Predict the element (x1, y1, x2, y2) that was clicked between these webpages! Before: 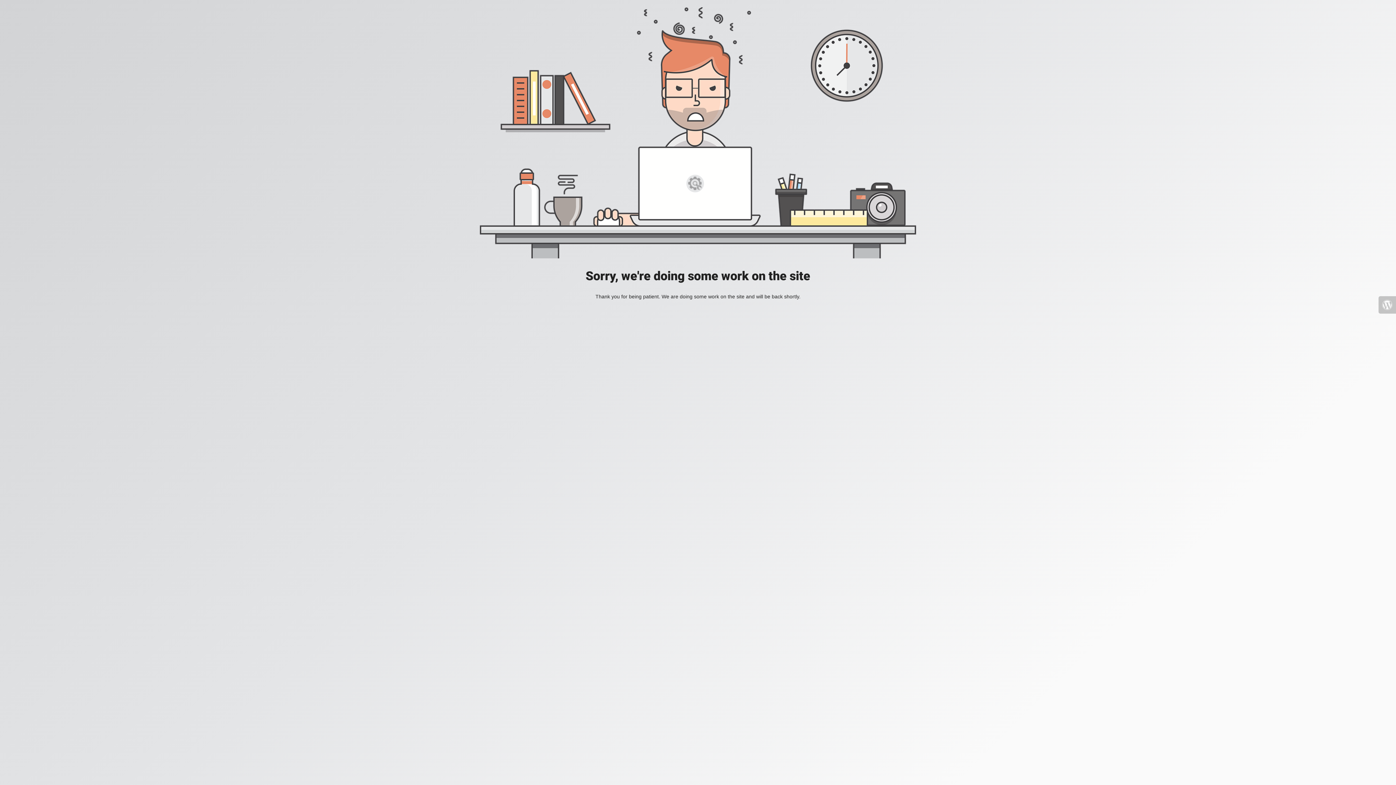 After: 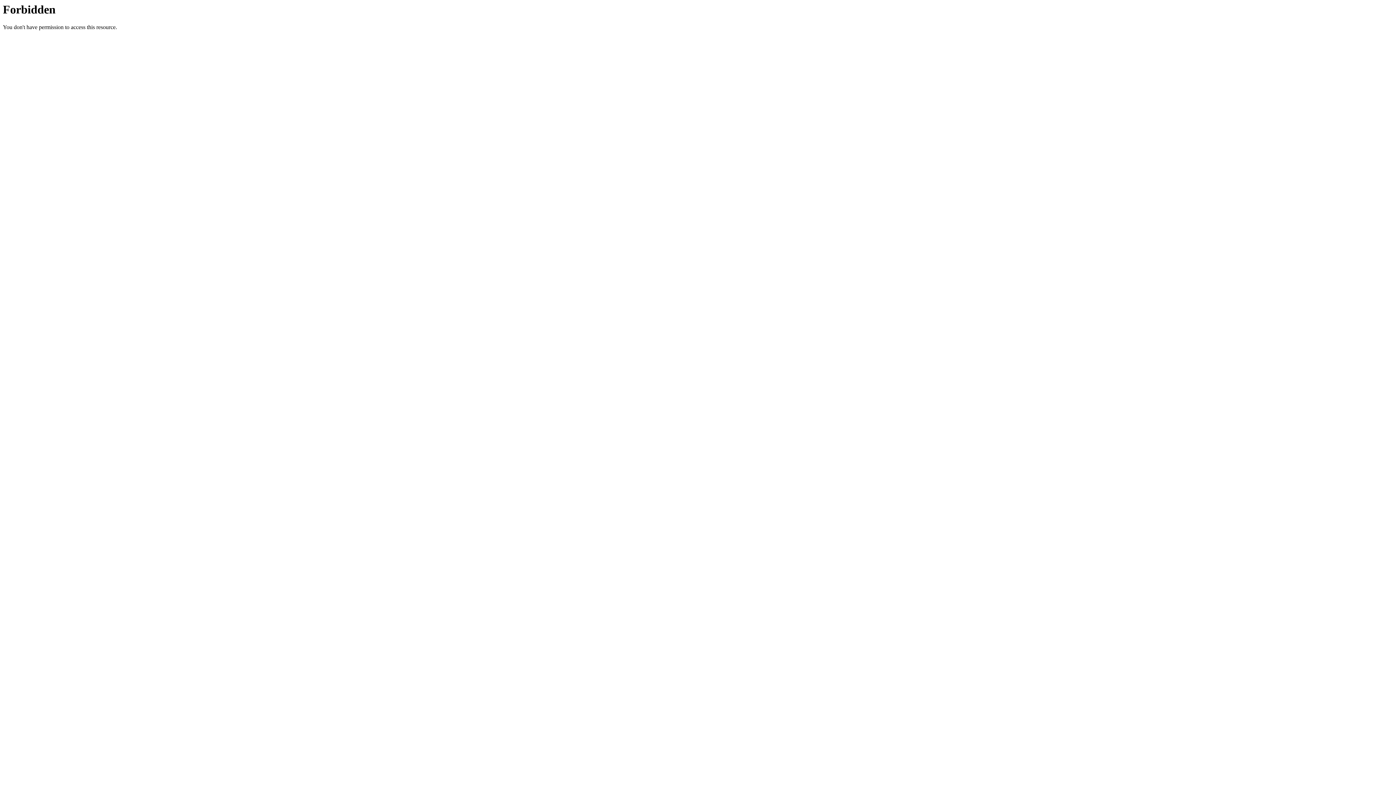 Action: bbox: (1378, 296, 1396, 313)